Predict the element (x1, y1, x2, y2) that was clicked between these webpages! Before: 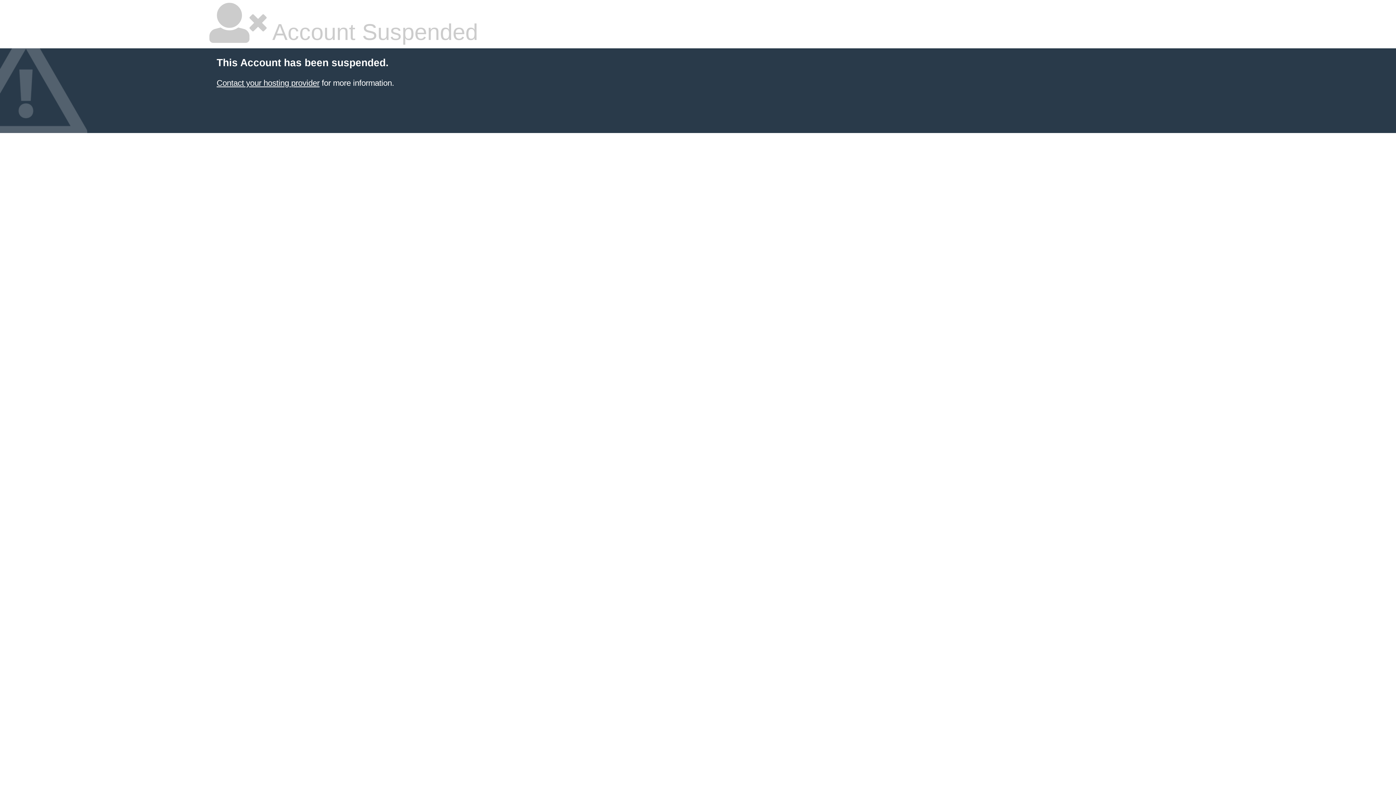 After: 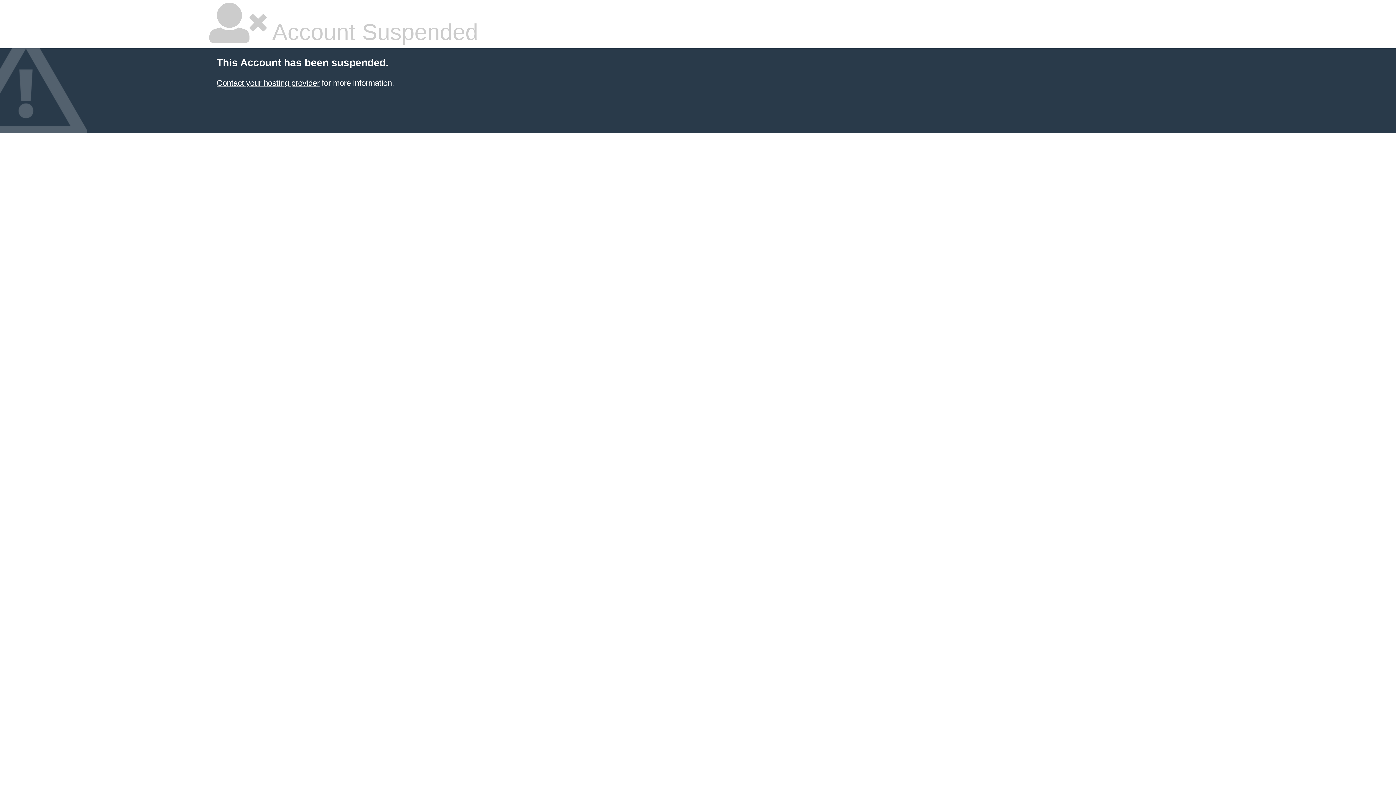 Action: bbox: (216, 78, 319, 87) label: Contact your hosting provider